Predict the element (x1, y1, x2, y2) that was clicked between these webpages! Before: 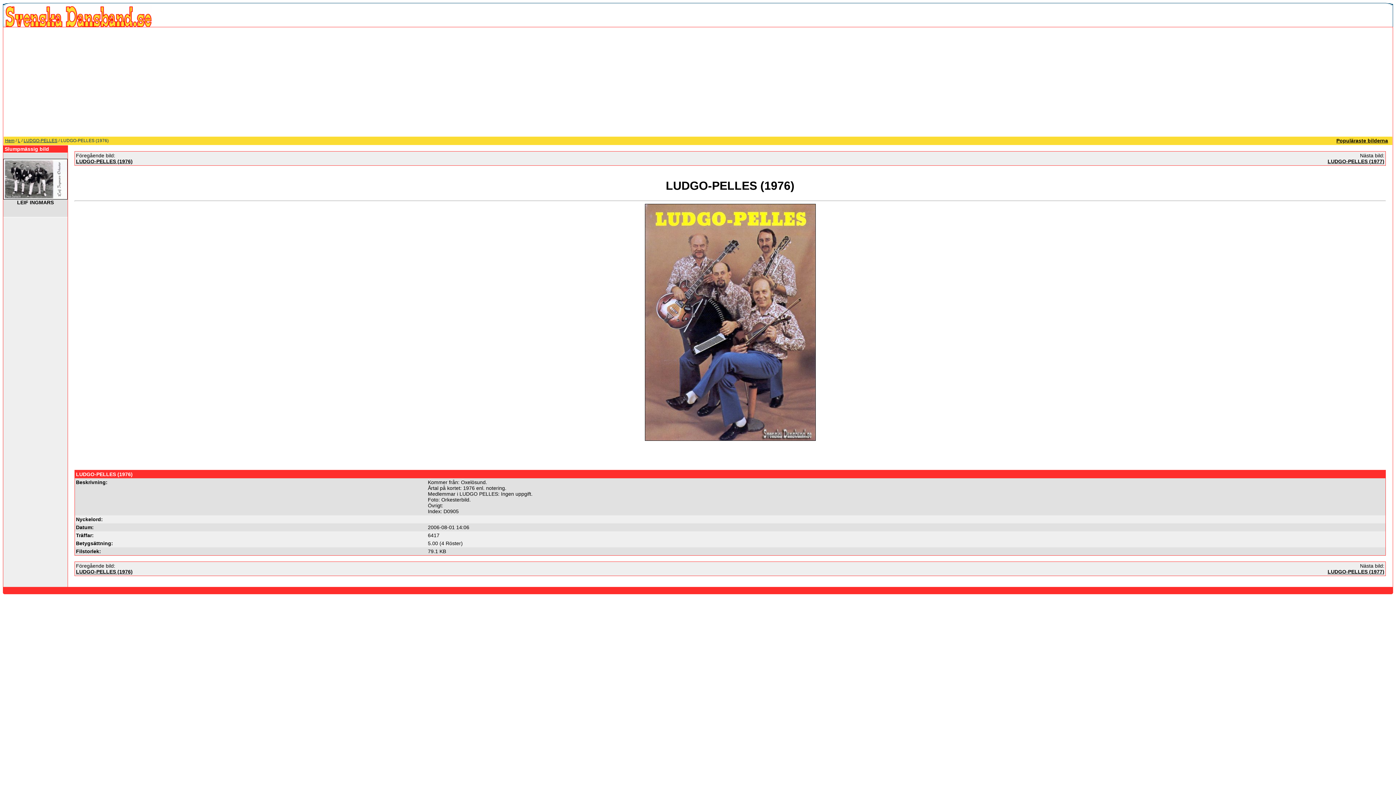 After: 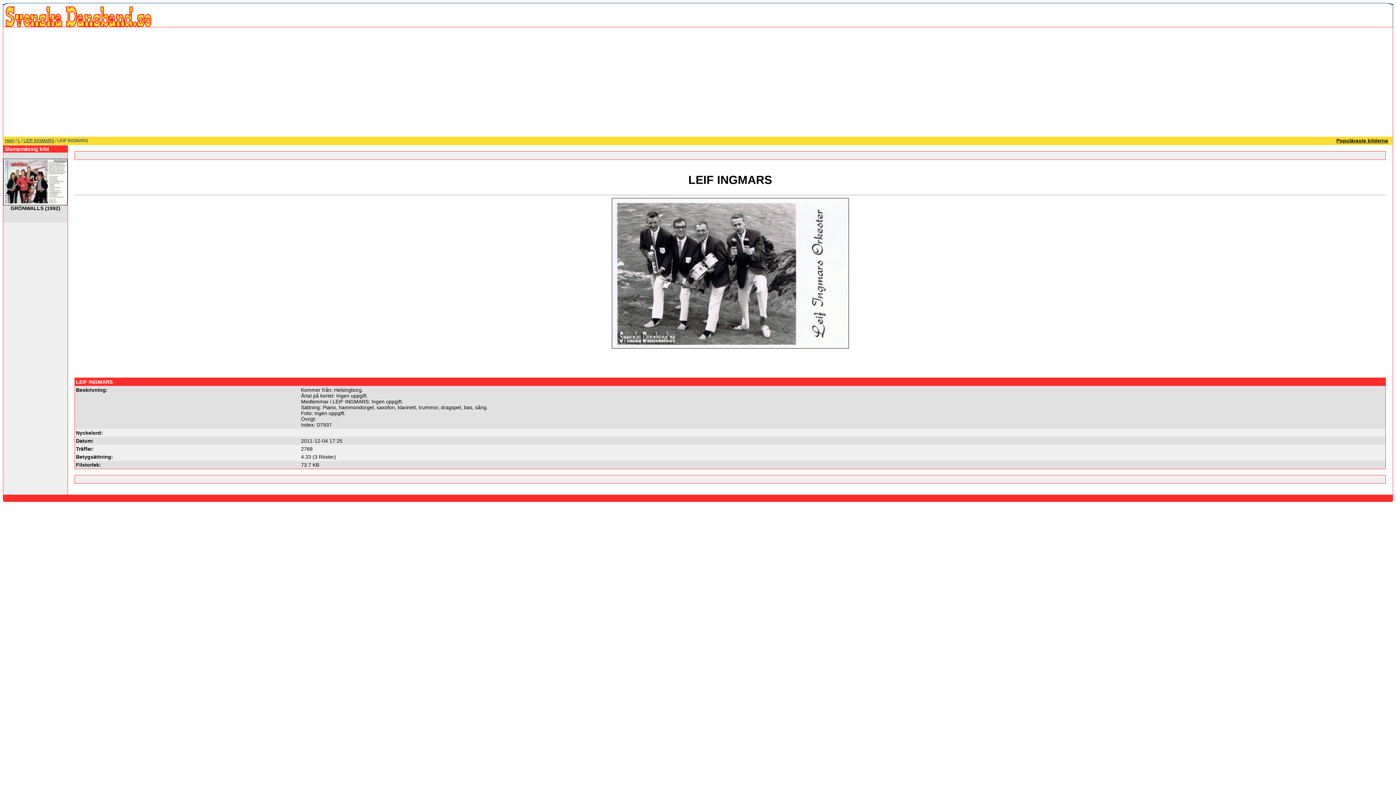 Action: bbox: (3, 194, 67, 200)